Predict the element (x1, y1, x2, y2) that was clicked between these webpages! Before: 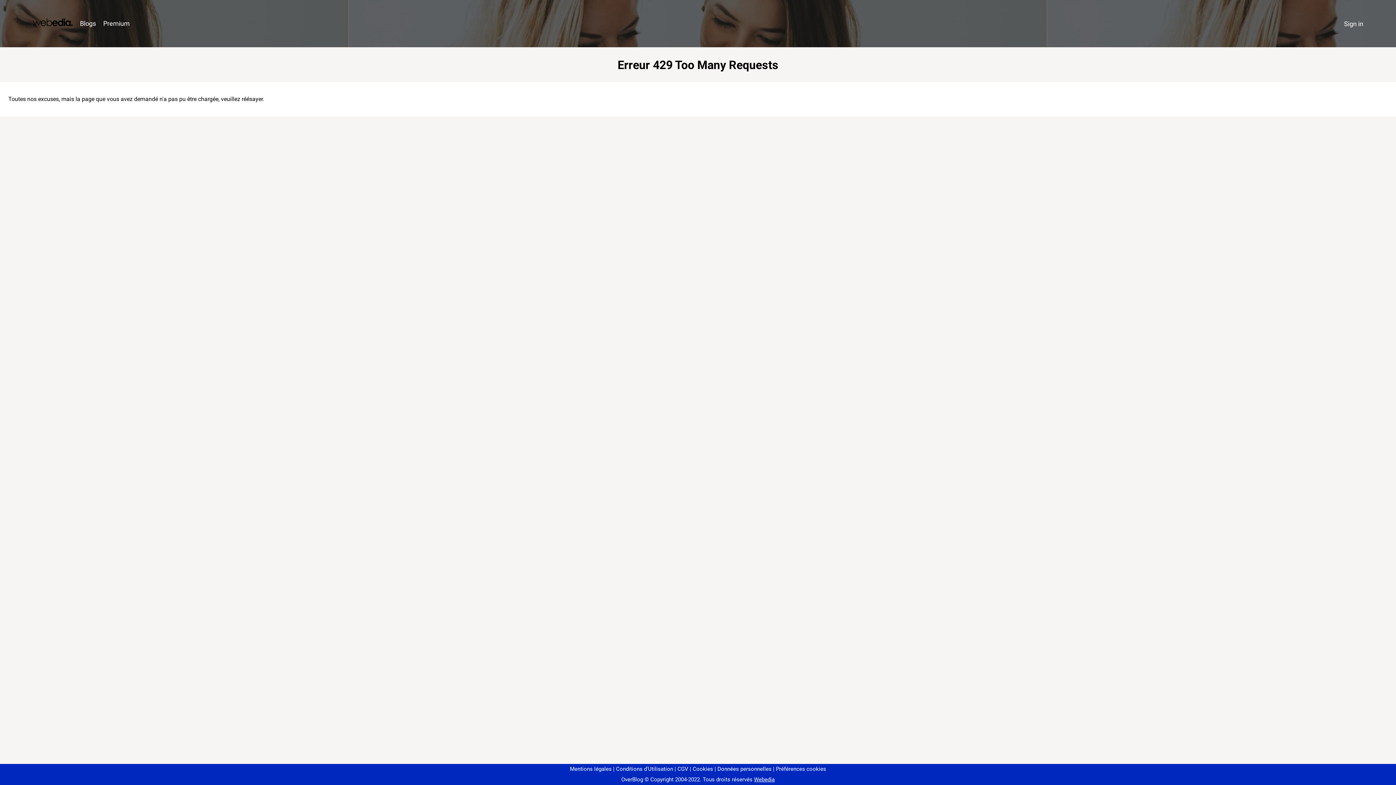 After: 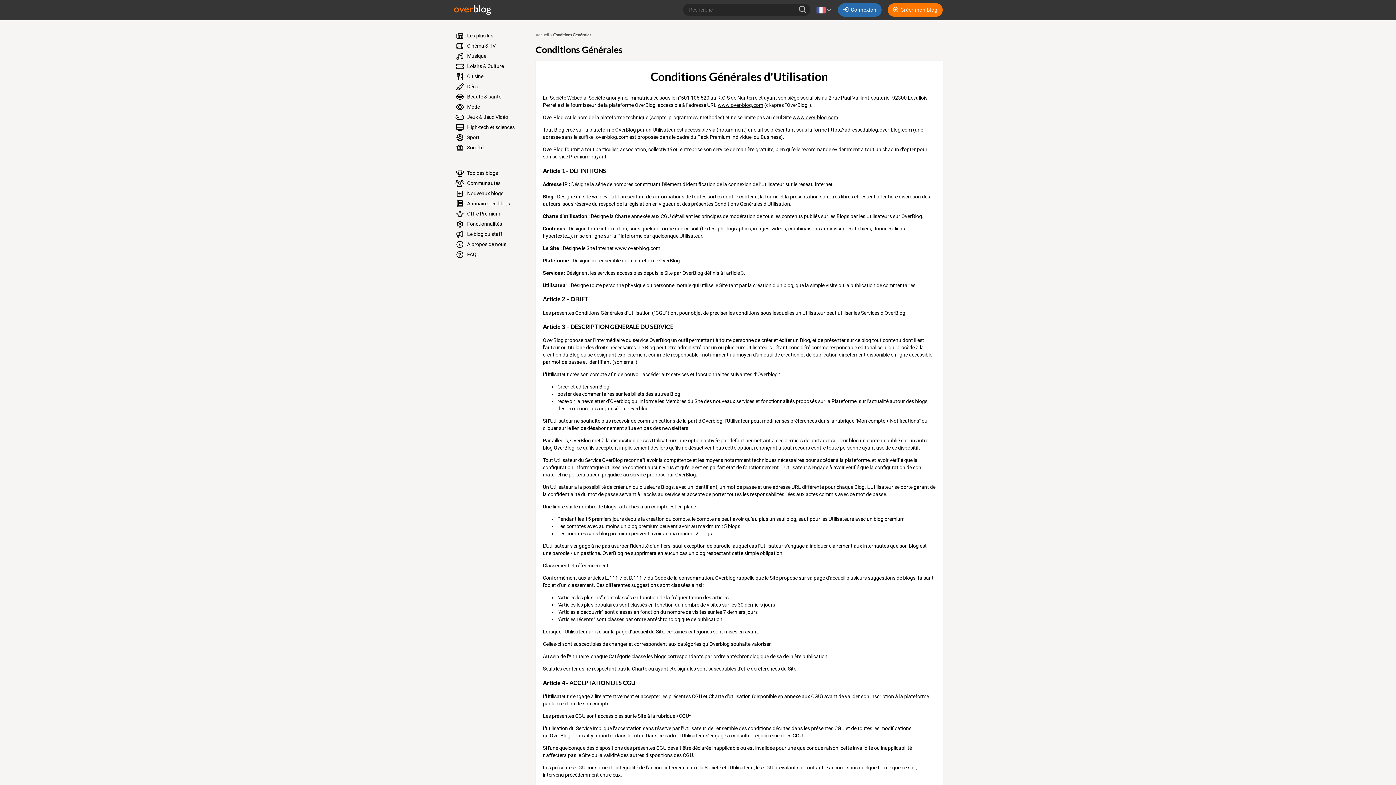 Action: bbox: (613, 766, 673, 772) label: Conditions d'Utilisation